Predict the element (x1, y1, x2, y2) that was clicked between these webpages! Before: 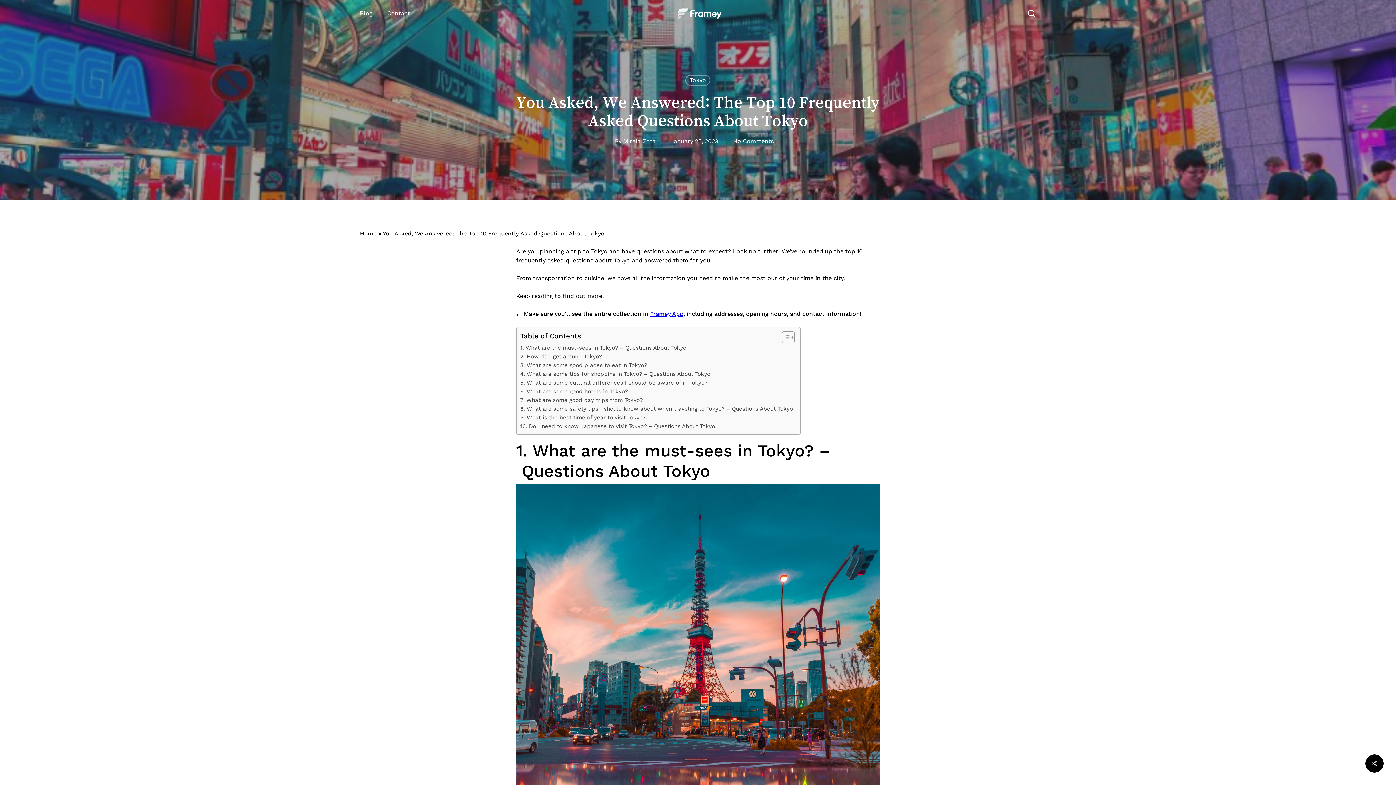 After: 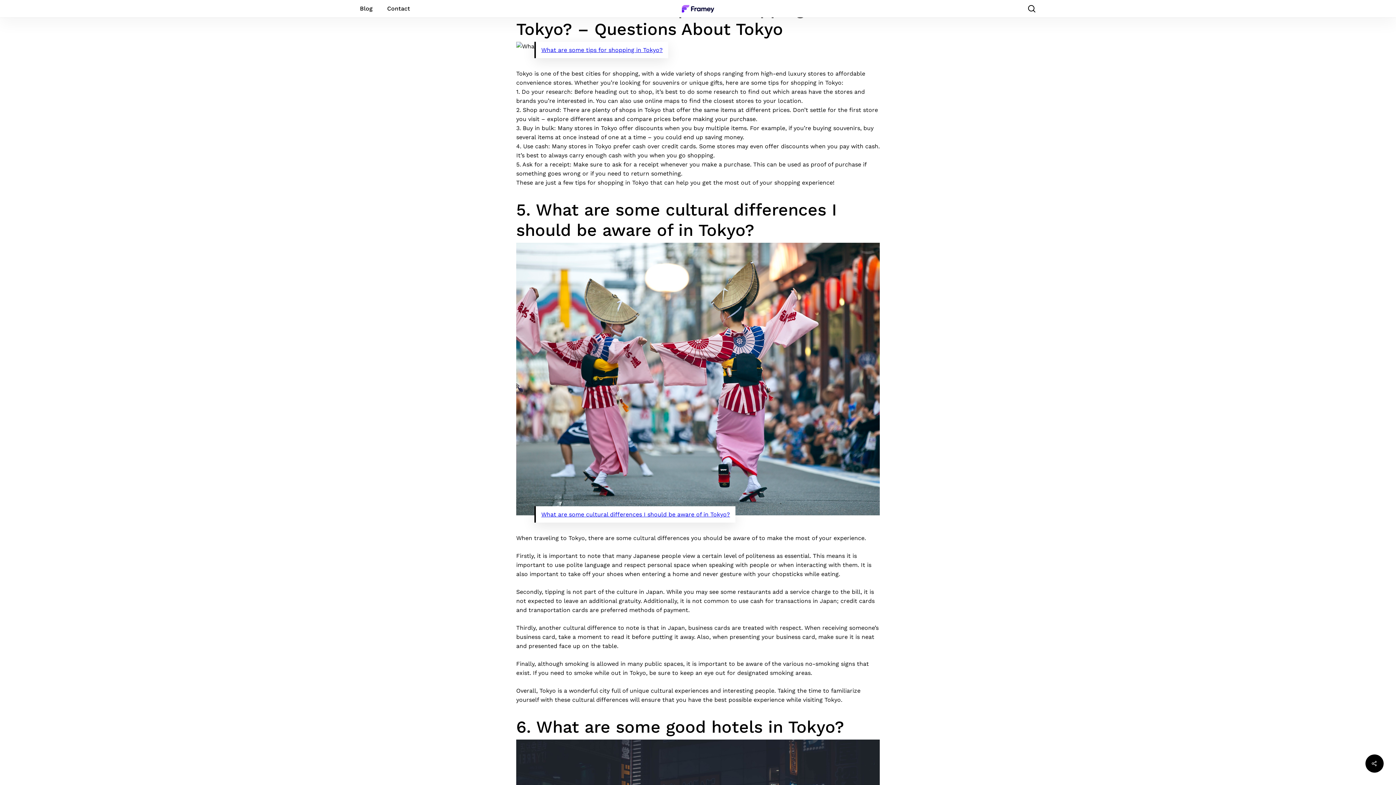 Action: bbox: (520, 369, 710, 378) label: 4. What are some tips for shopping in Tokyo? – Questions About Tokyo